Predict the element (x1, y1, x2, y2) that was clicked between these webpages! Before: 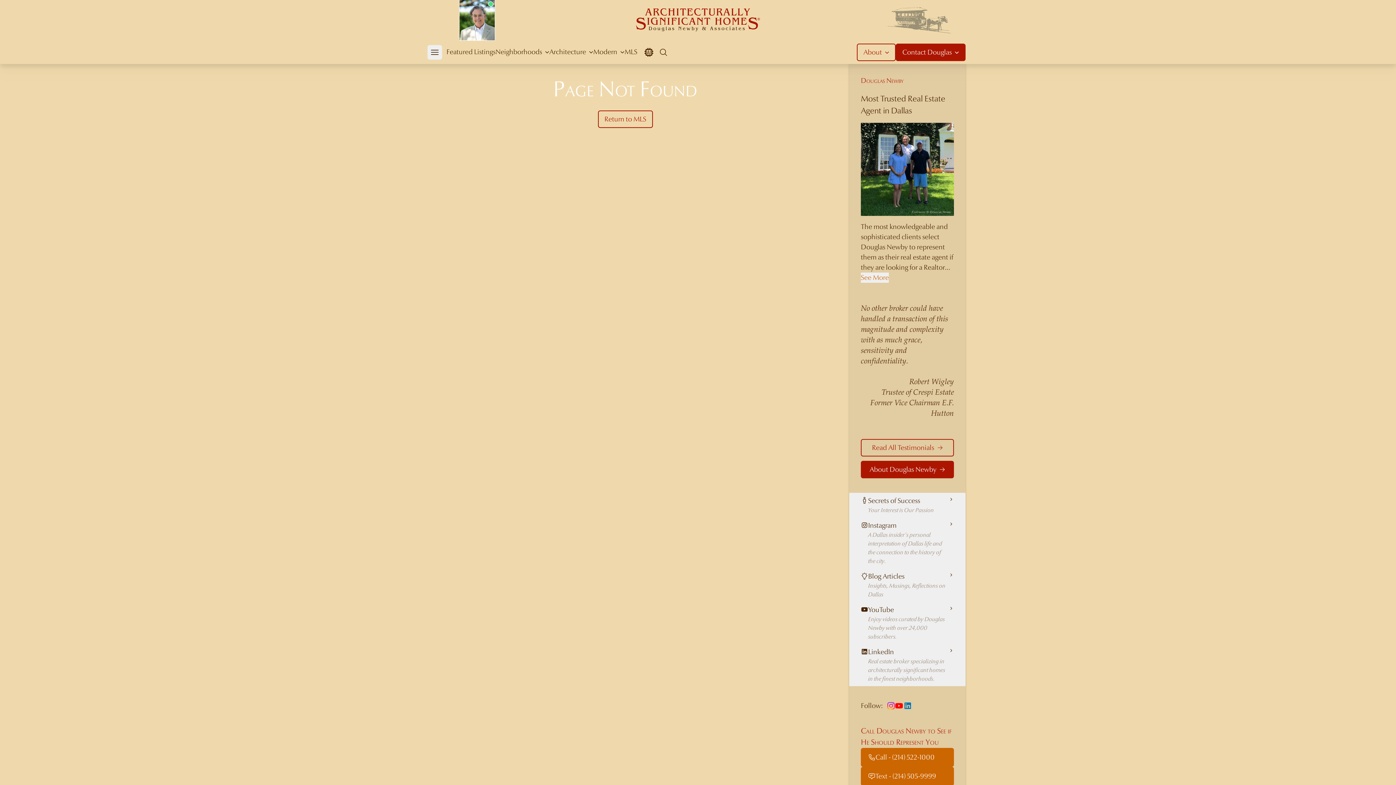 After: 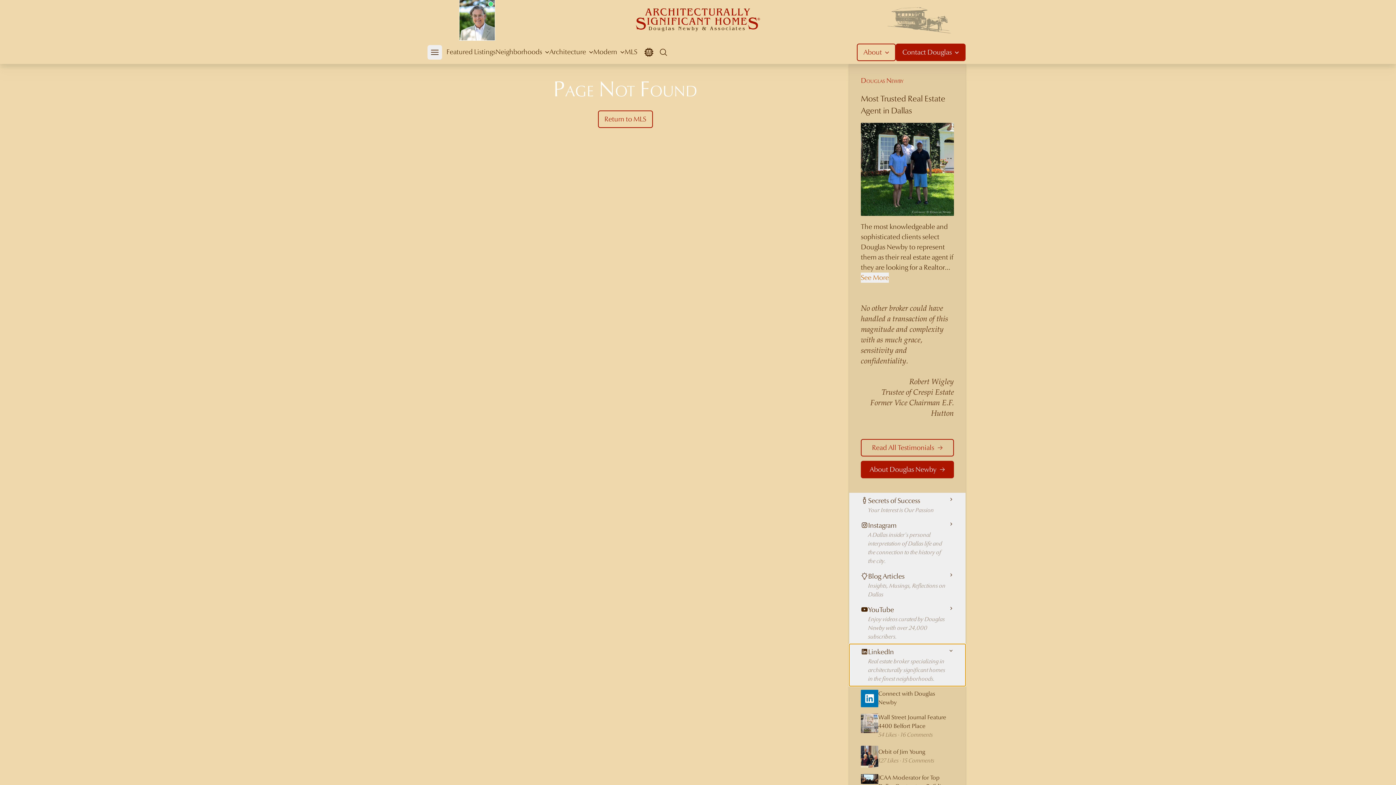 Action: bbox: (849, 644, 965, 686) label: LinkedIn

Real estate broker specializing in architecturally significant homes in the finest neighborhoods.